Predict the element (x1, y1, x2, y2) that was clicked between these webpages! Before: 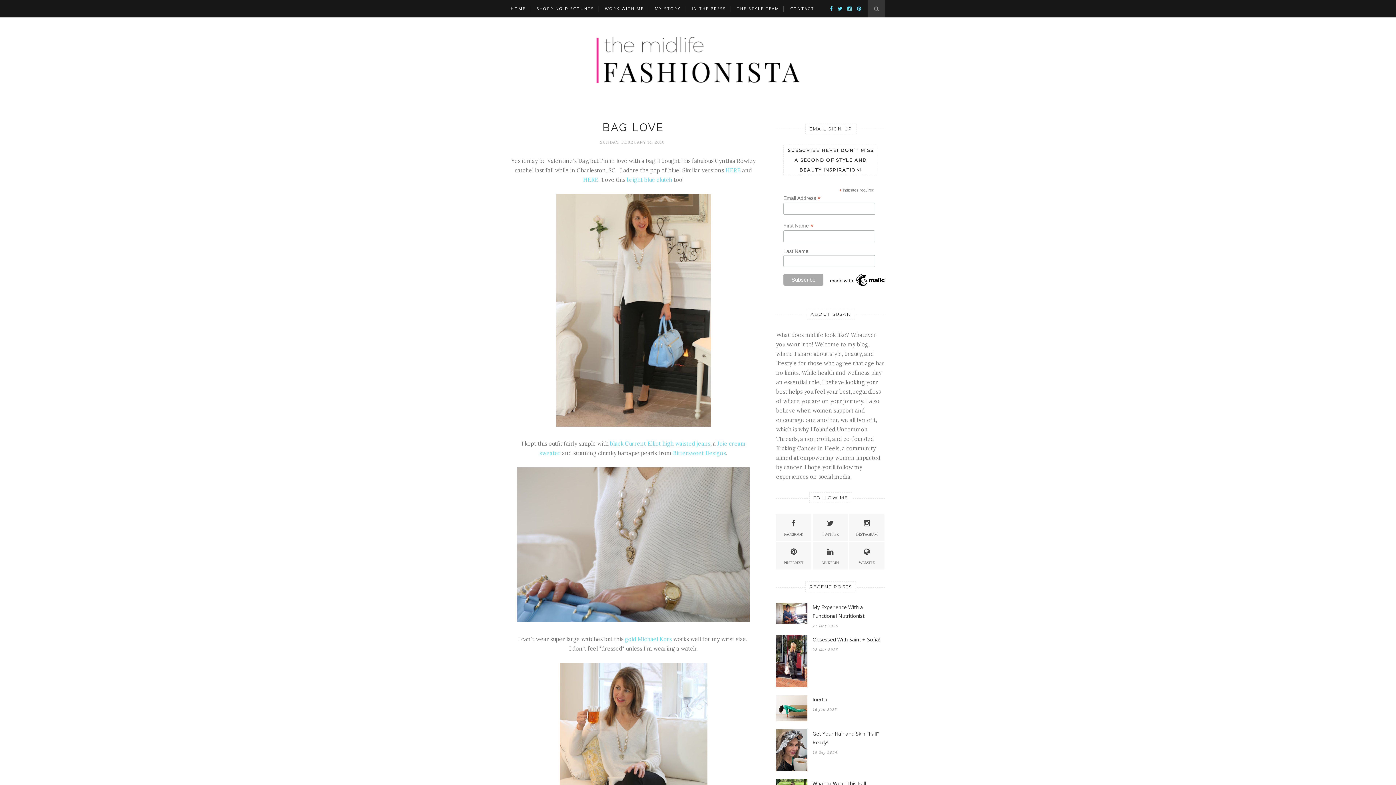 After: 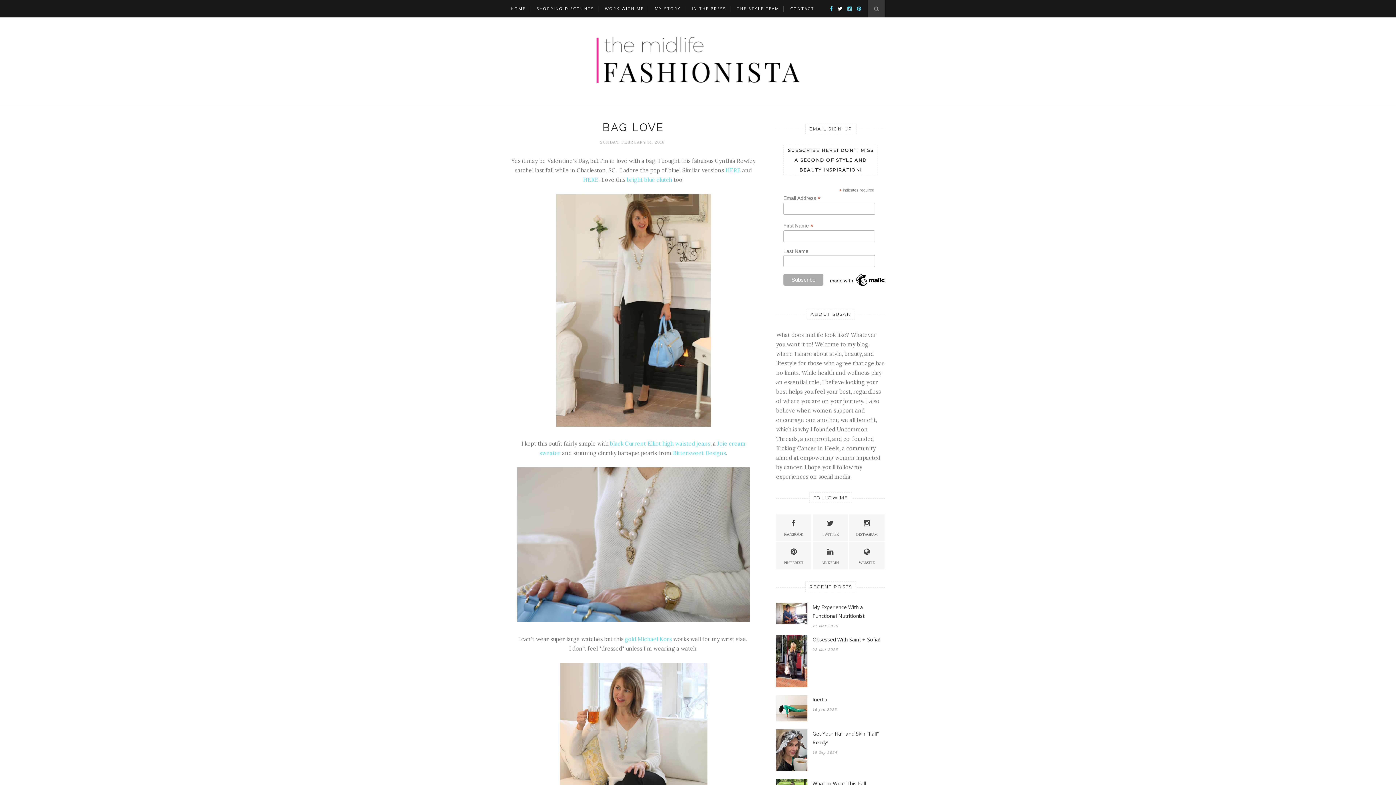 Action: bbox: (834, 5, 842, 12)